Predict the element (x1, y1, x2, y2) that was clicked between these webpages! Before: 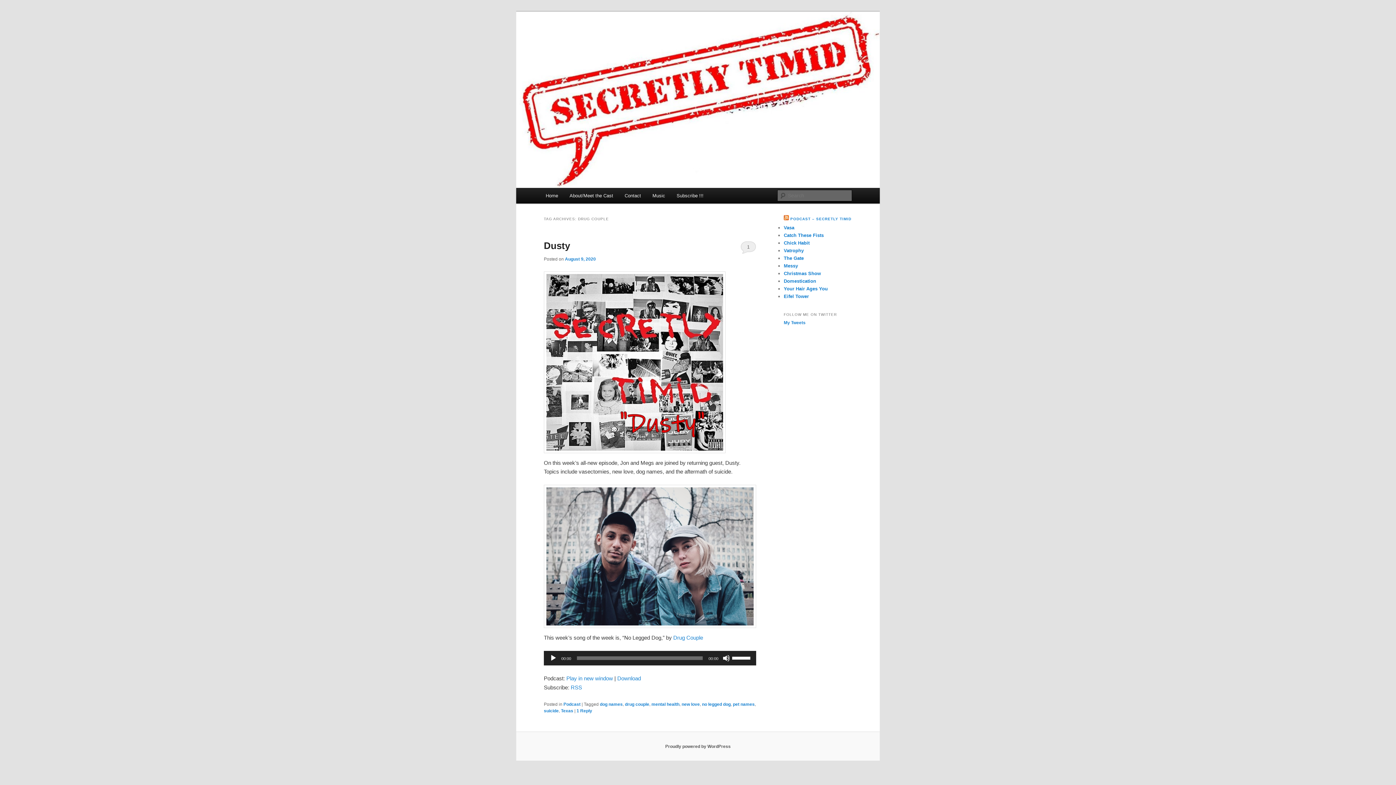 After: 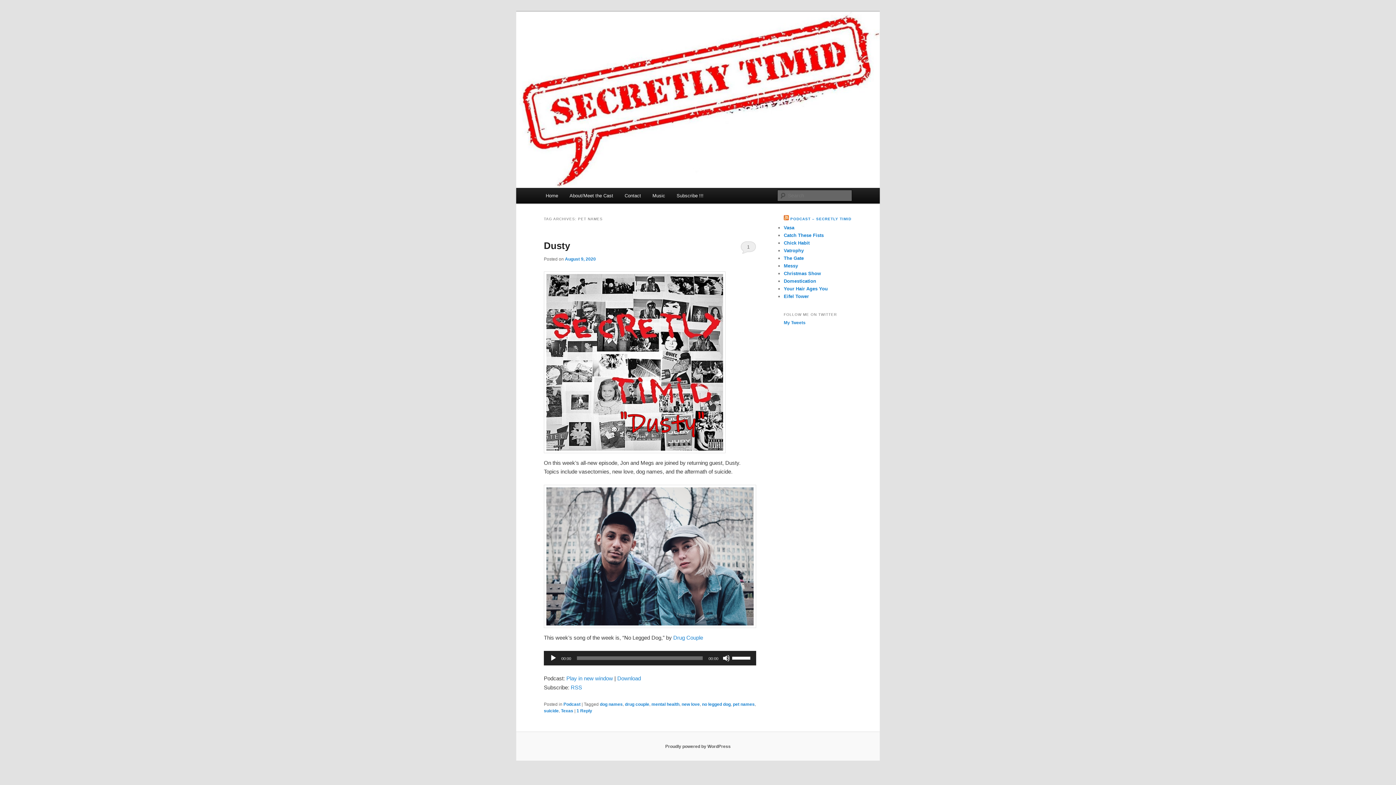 Action: label: pet names bbox: (733, 702, 754, 707)